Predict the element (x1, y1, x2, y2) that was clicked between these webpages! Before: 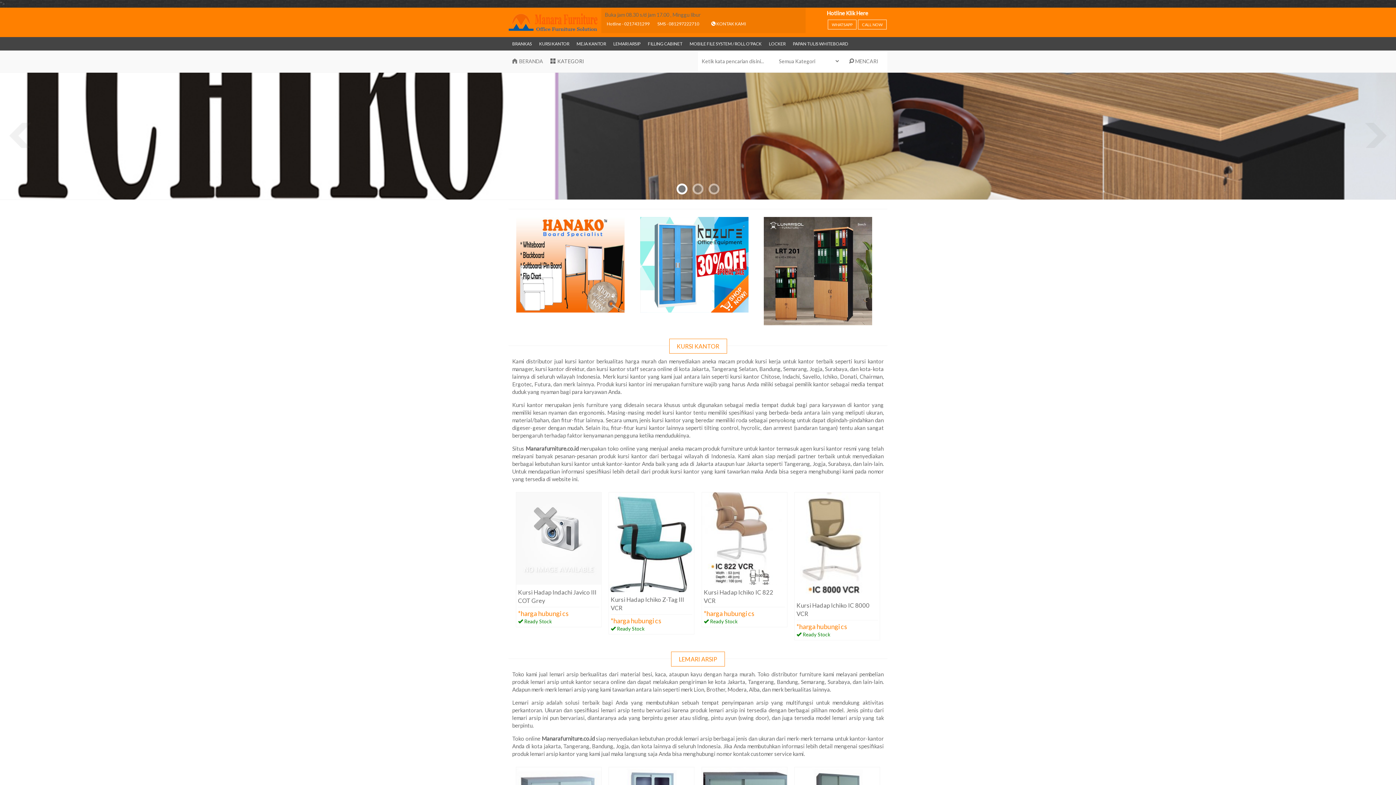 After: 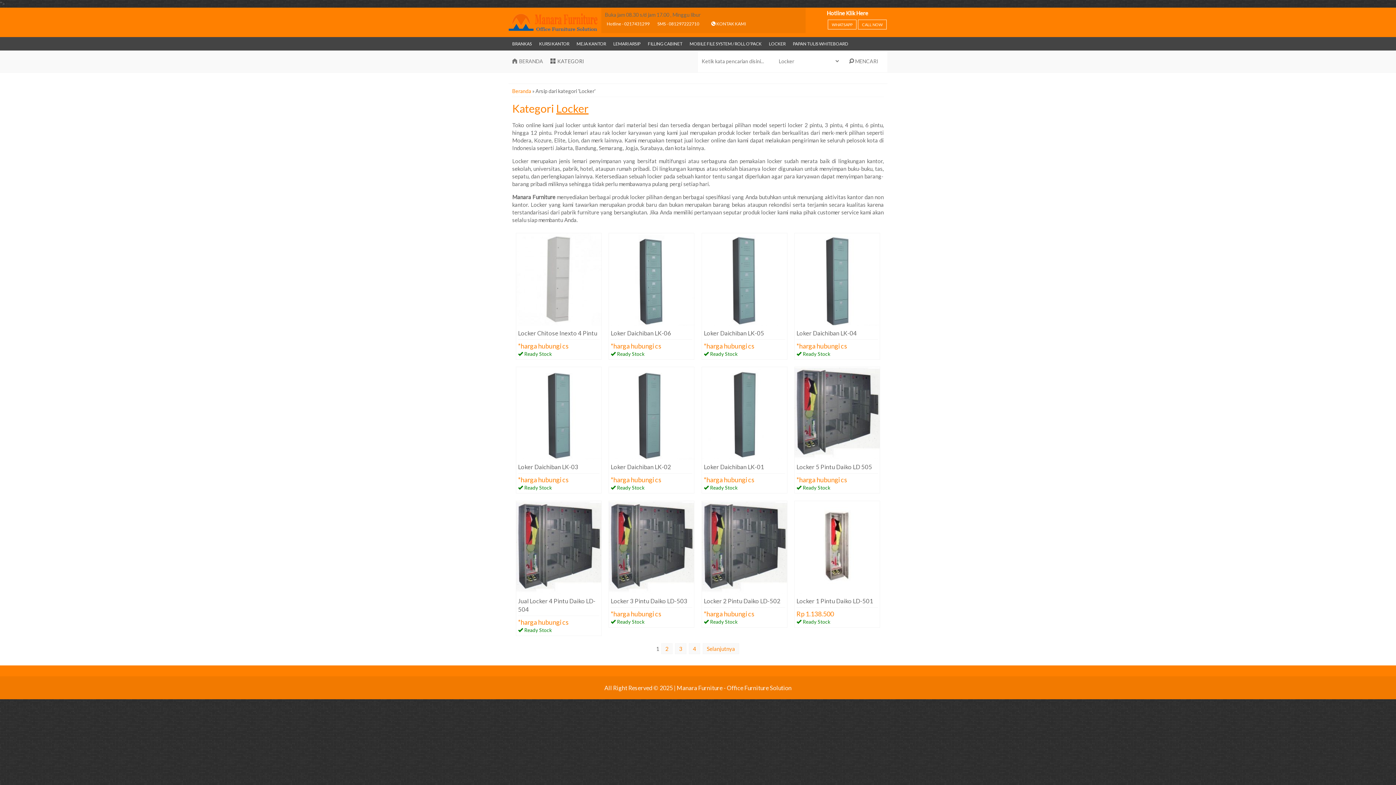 Action: bbox: (765, 37, 789, 50) label: LOCKER